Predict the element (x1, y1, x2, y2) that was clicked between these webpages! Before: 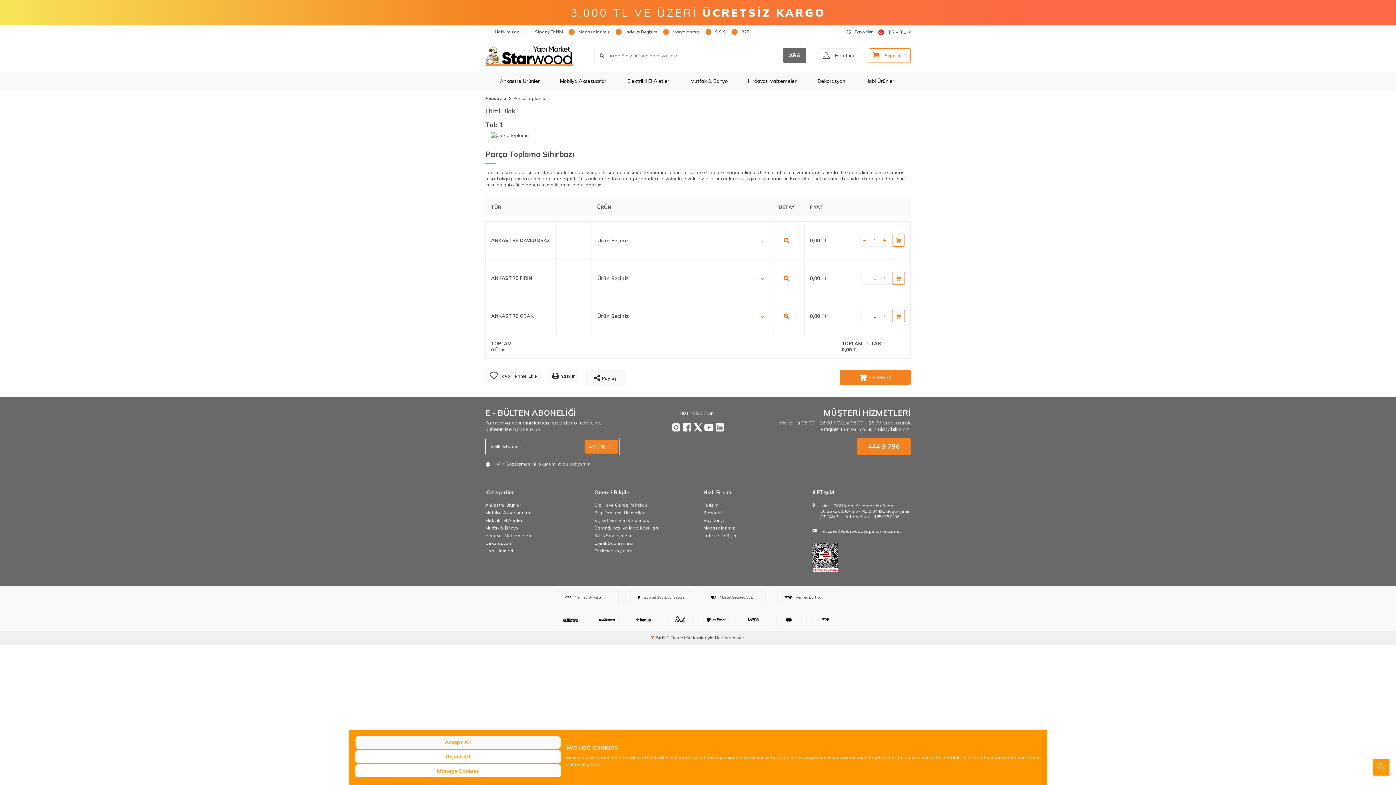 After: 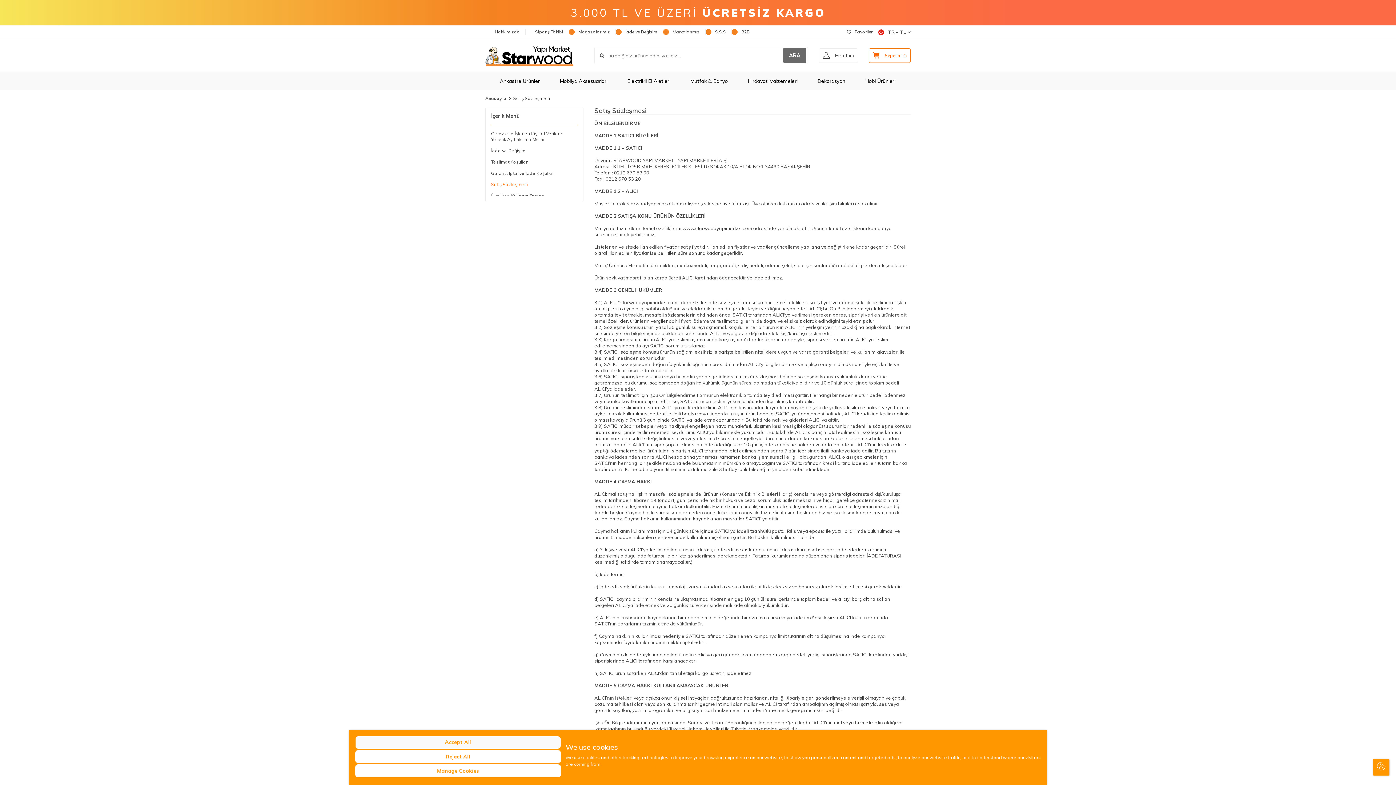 Action: label: Satış Sözleşmesi bbox: (594, 532, 631, 539)